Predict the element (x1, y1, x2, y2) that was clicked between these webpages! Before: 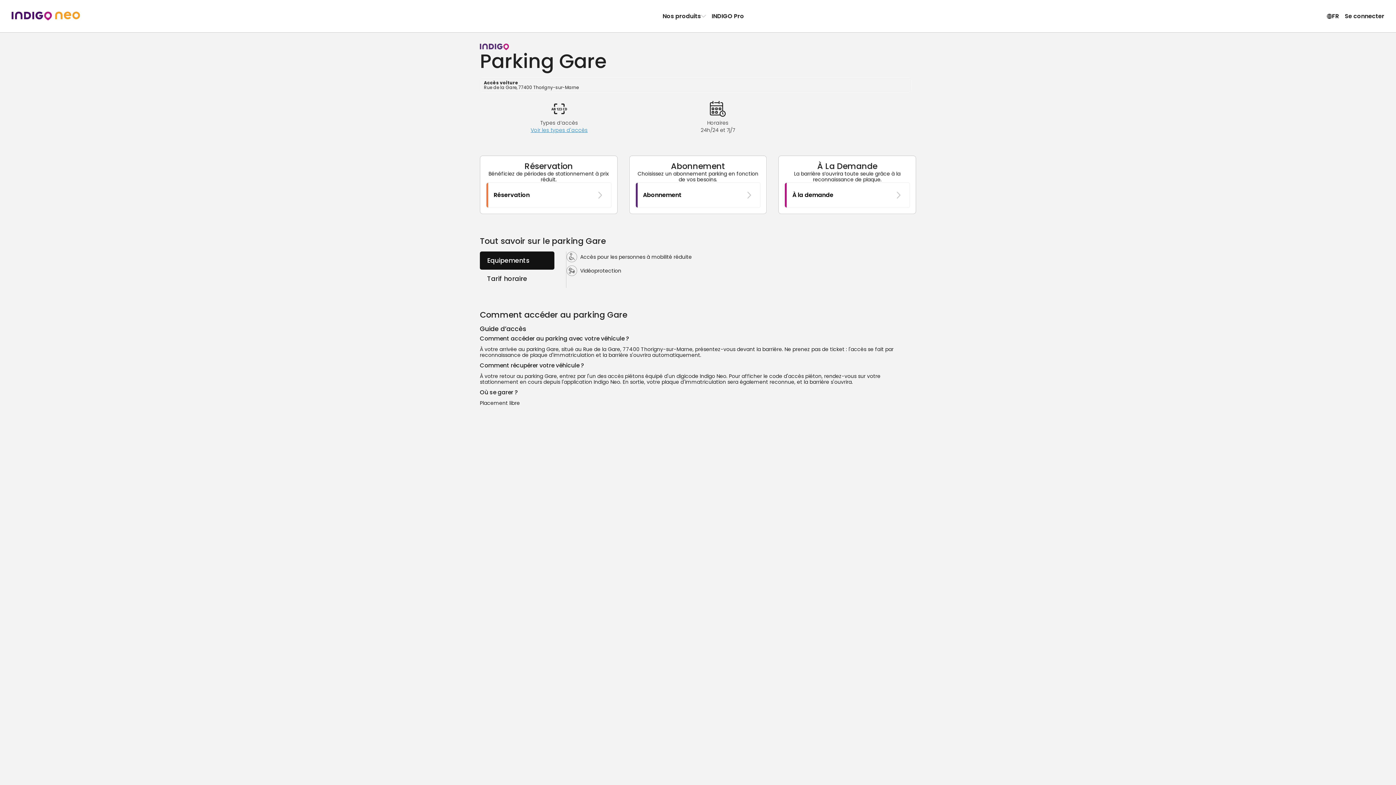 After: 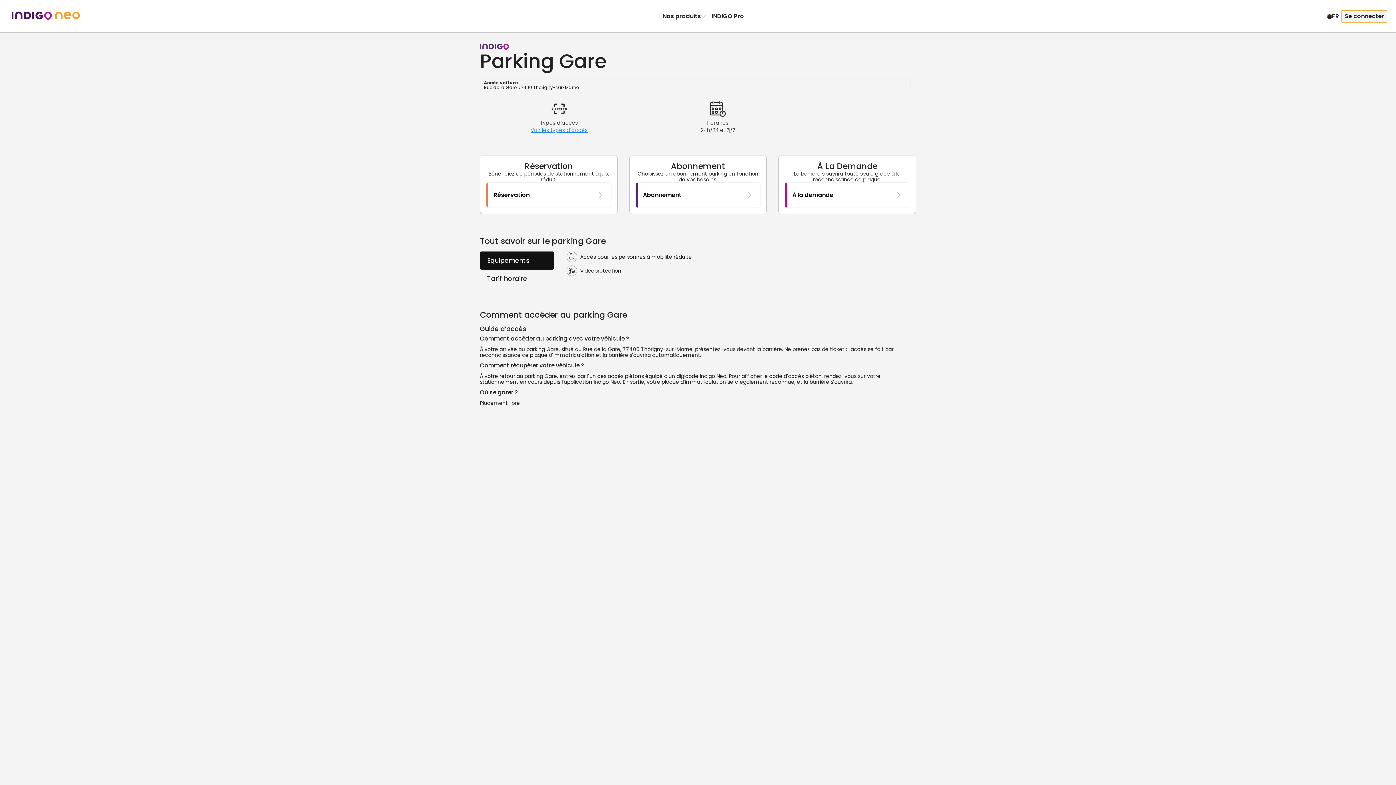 Action: label: Se connecter bbox: (1342, 10, 1387, 22)